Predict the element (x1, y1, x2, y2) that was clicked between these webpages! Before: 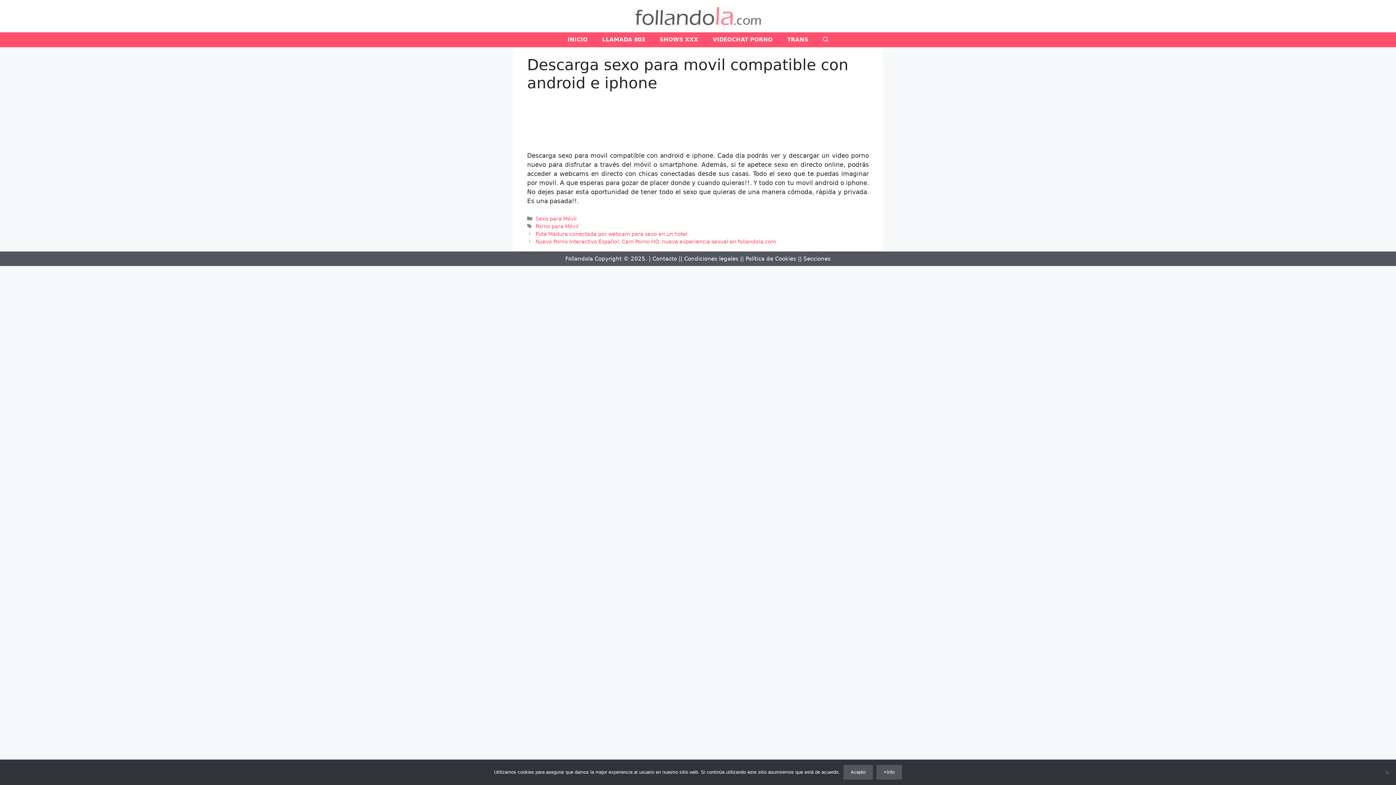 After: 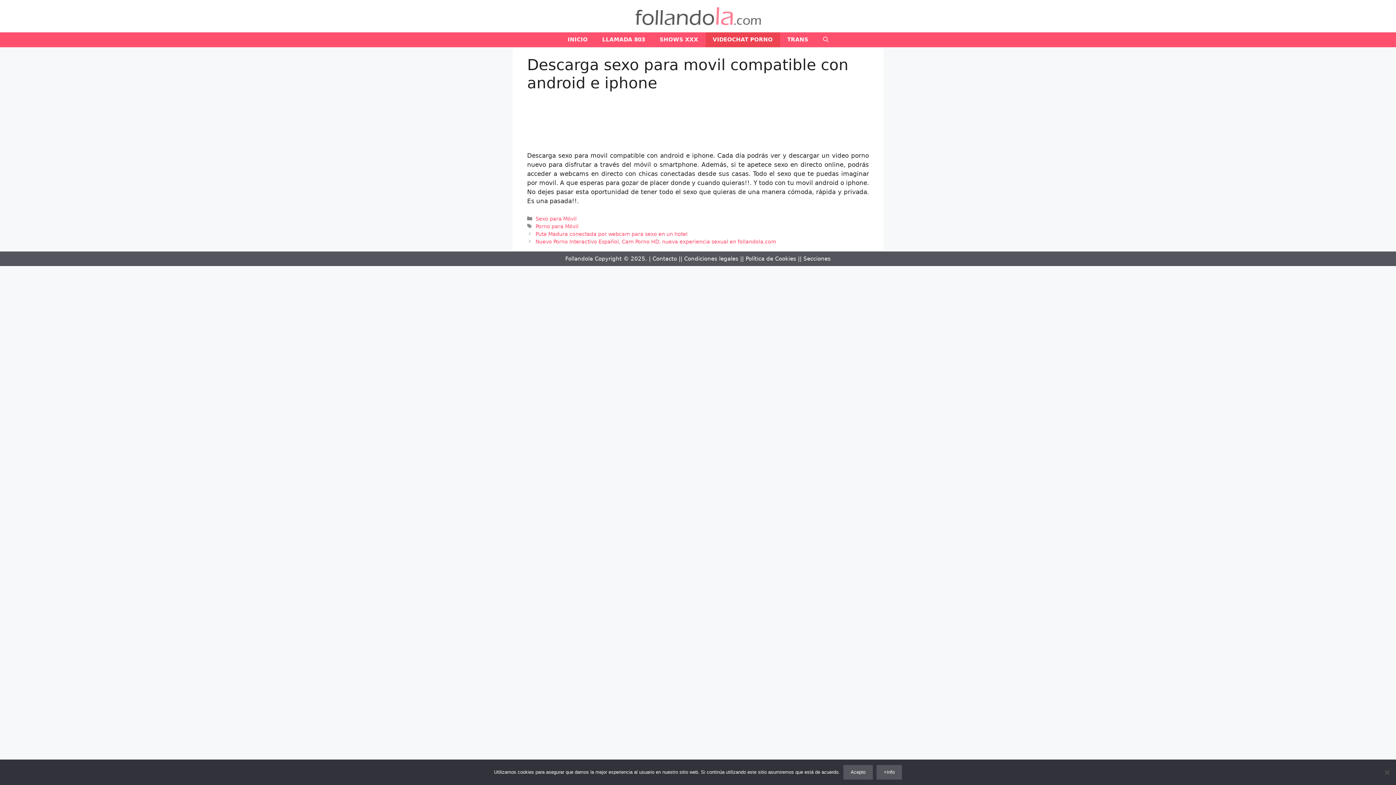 Action: label: VIDEOCHAT PORNO bbox: (705, 32, 780, 47)